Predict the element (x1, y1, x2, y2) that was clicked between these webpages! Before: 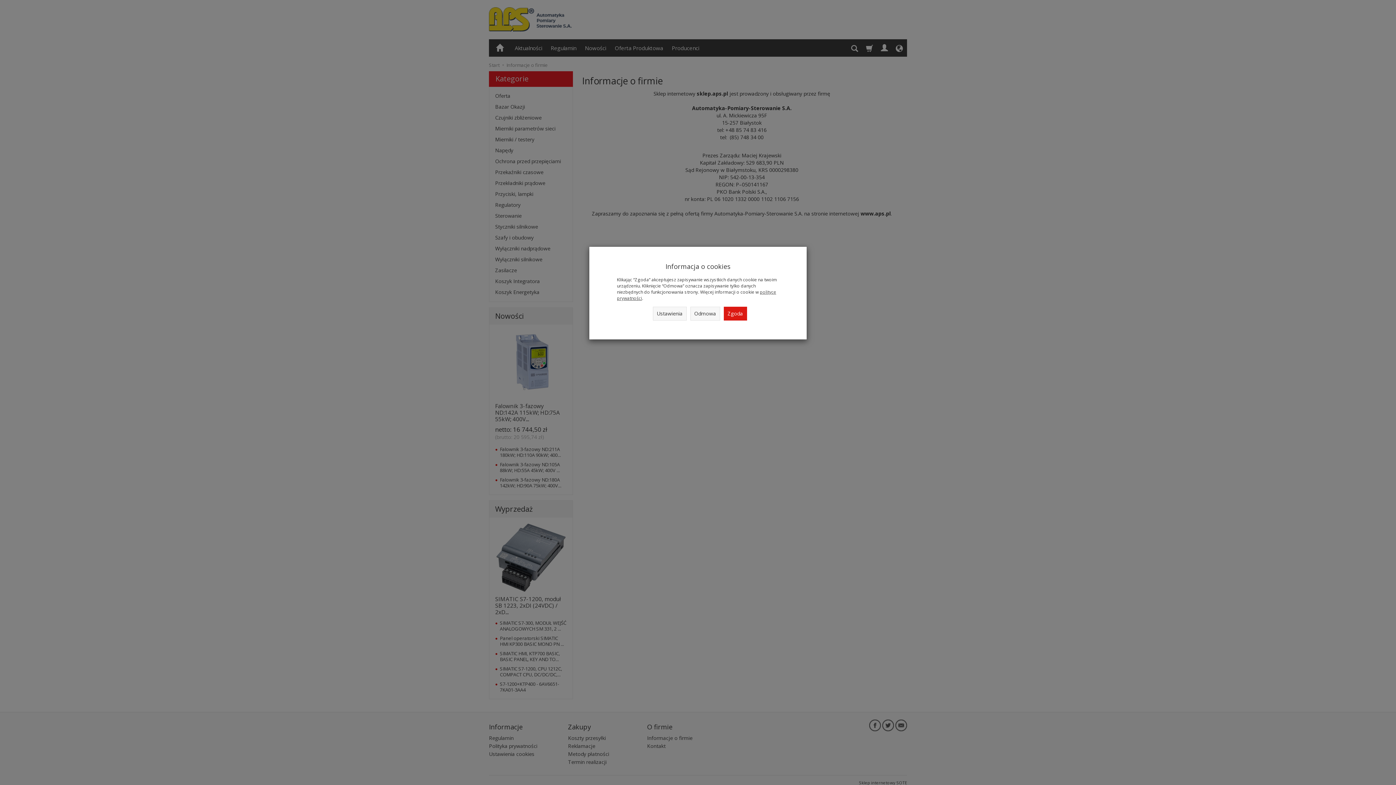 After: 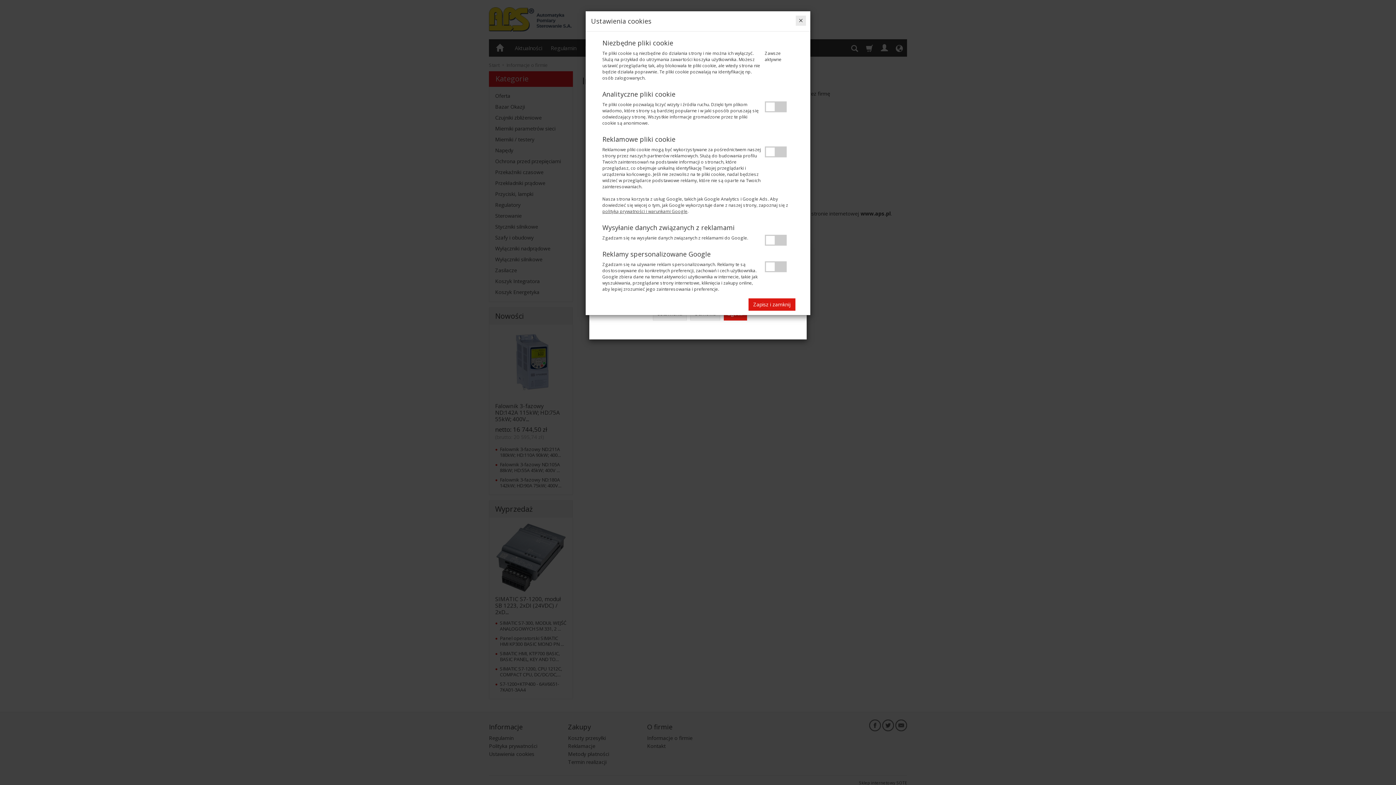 Action: label: Ustawienia bbox: (652, 306, 686, 320)